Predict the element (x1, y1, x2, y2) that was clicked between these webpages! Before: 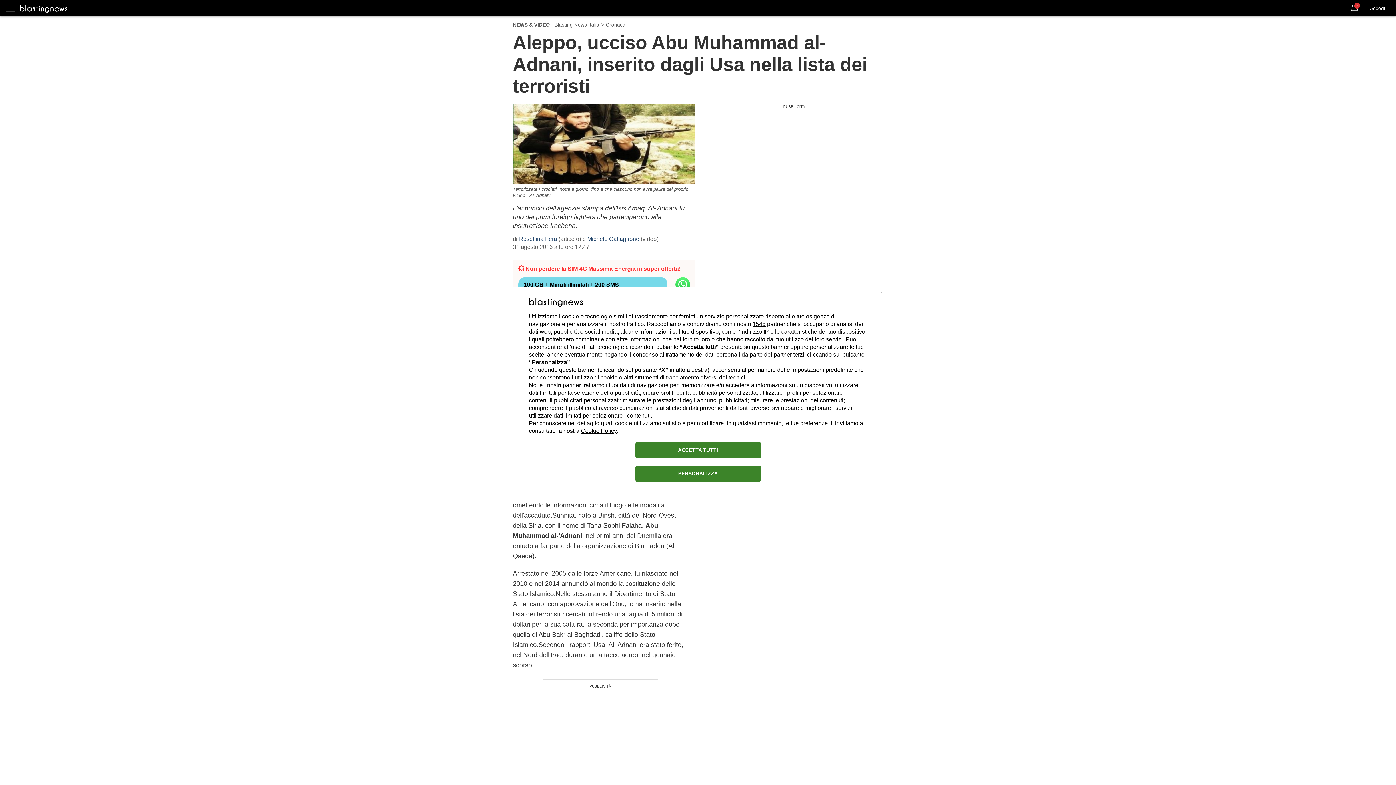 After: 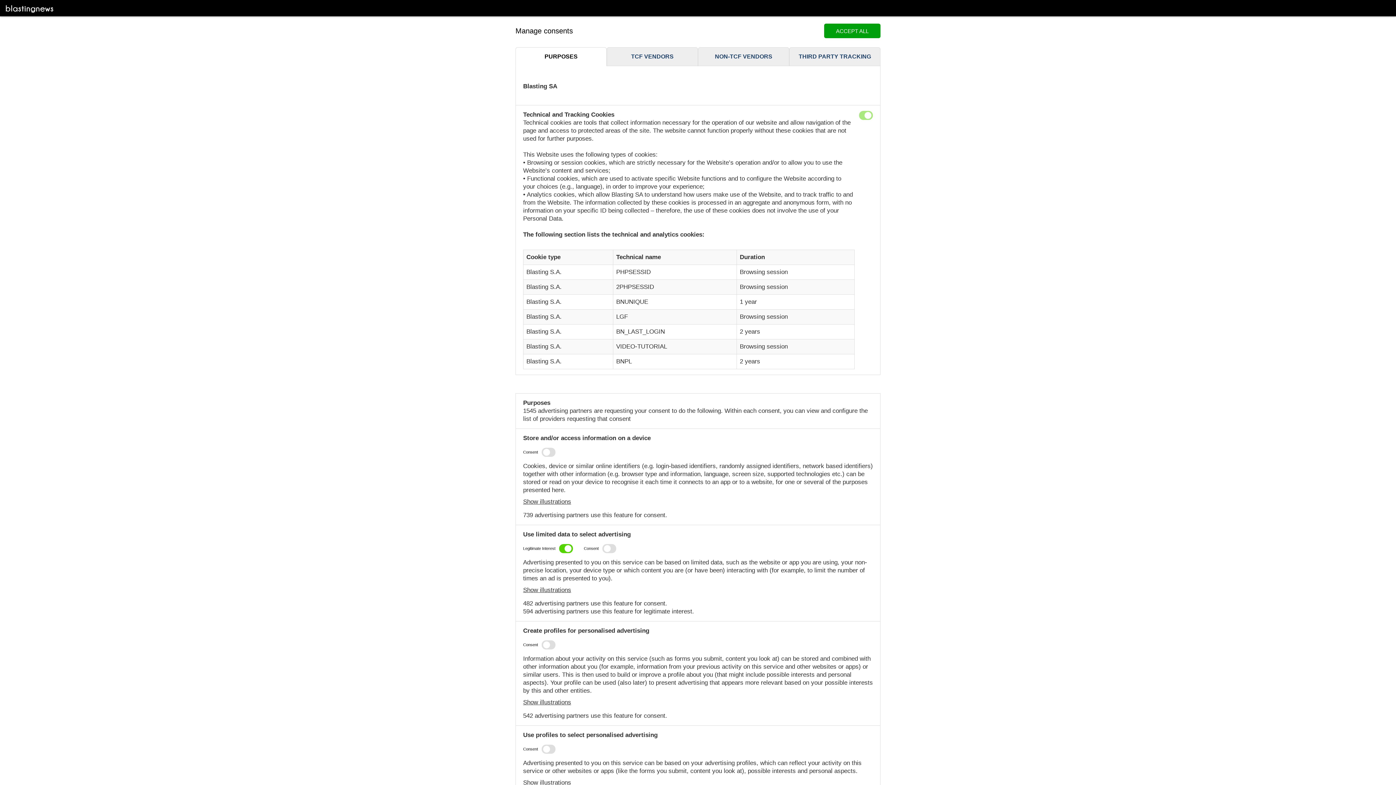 Action: label: PERSONALIZZA bbox: (635, 465, 760, 482)